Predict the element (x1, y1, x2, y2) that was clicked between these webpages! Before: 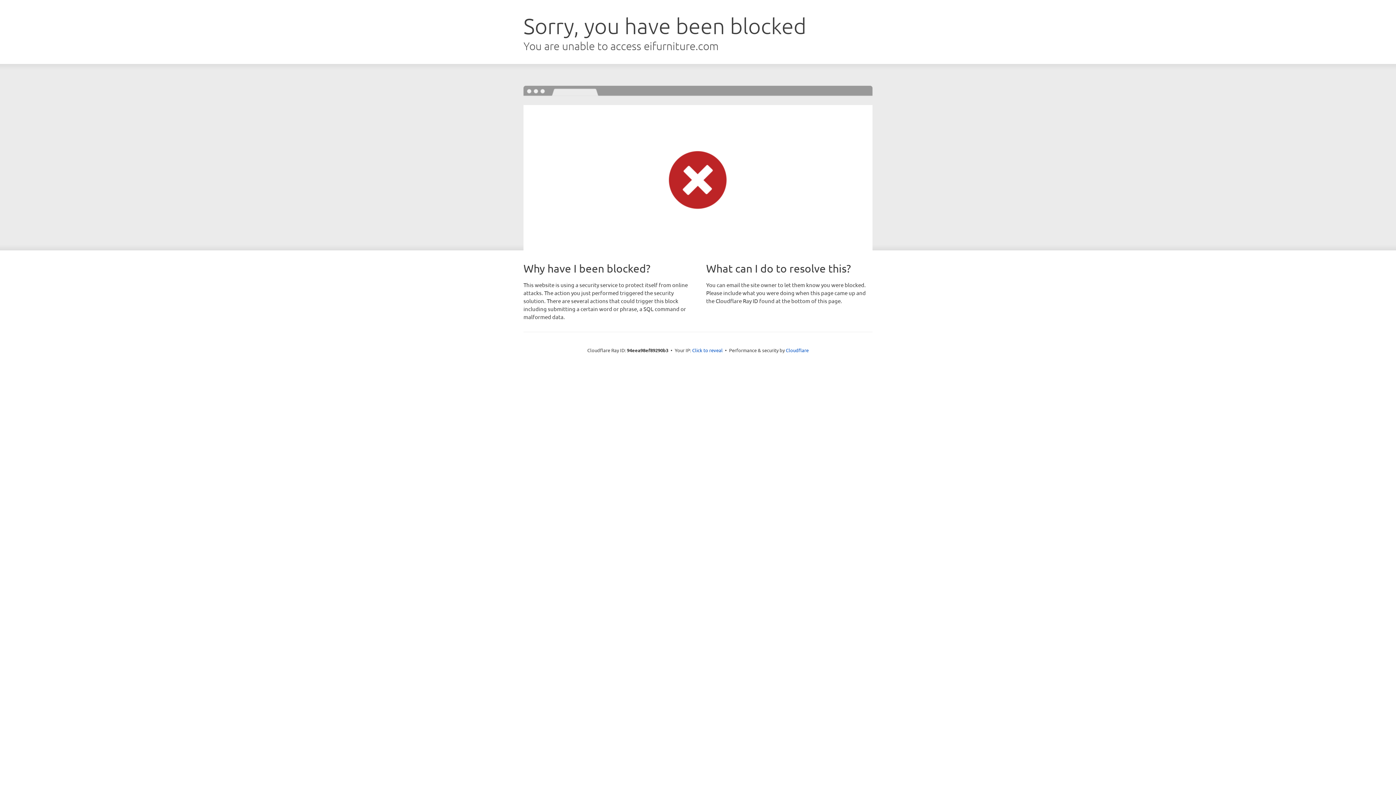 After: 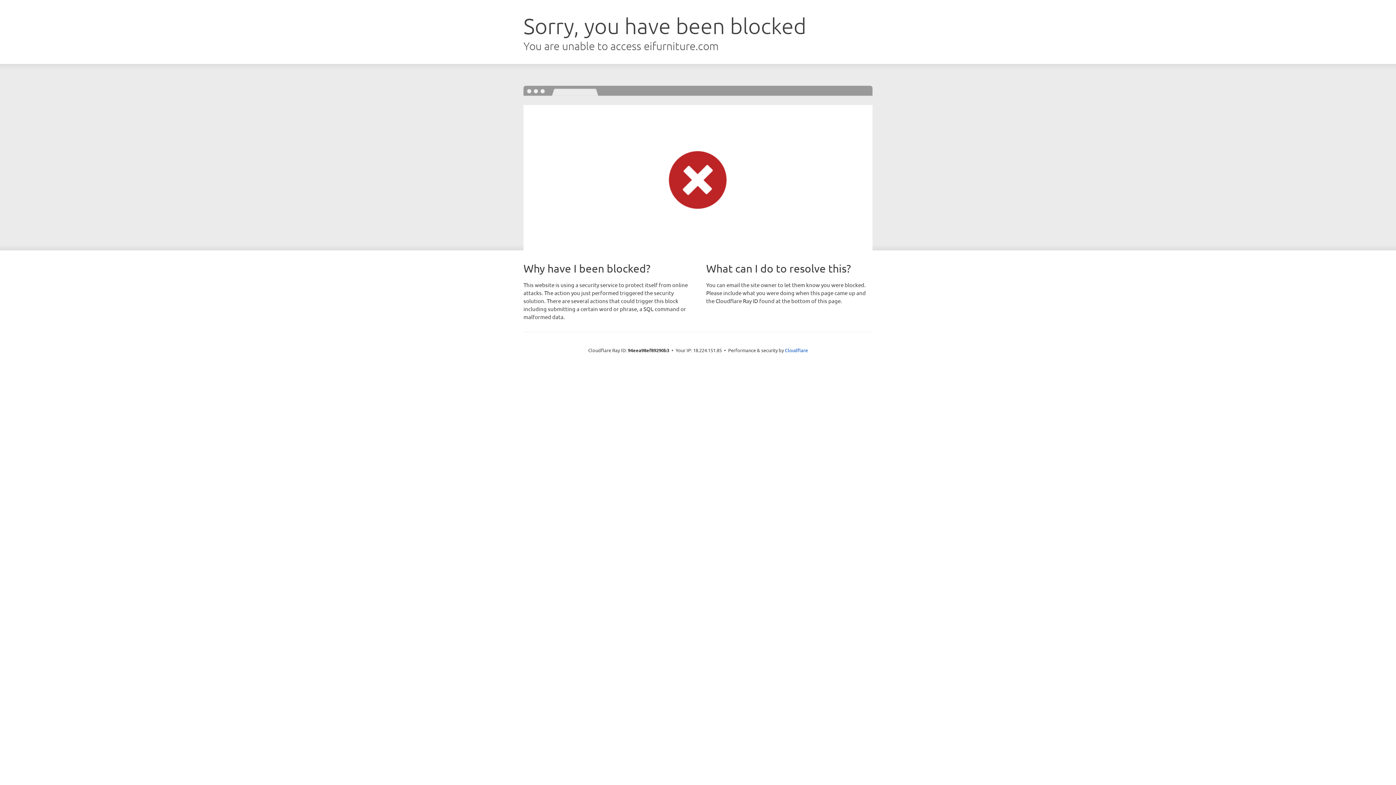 Action: label: Click to reveal bbox: (692, 346, 722, 353)